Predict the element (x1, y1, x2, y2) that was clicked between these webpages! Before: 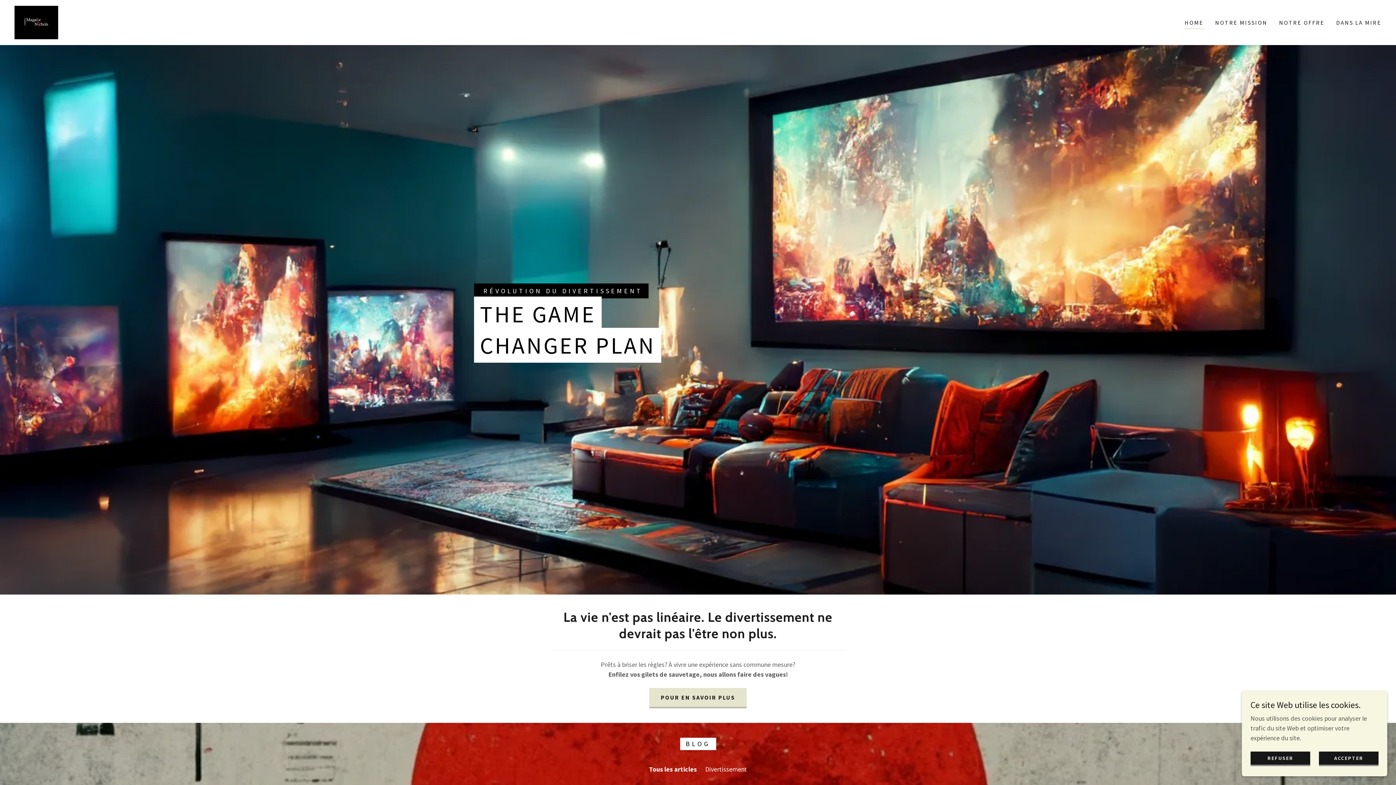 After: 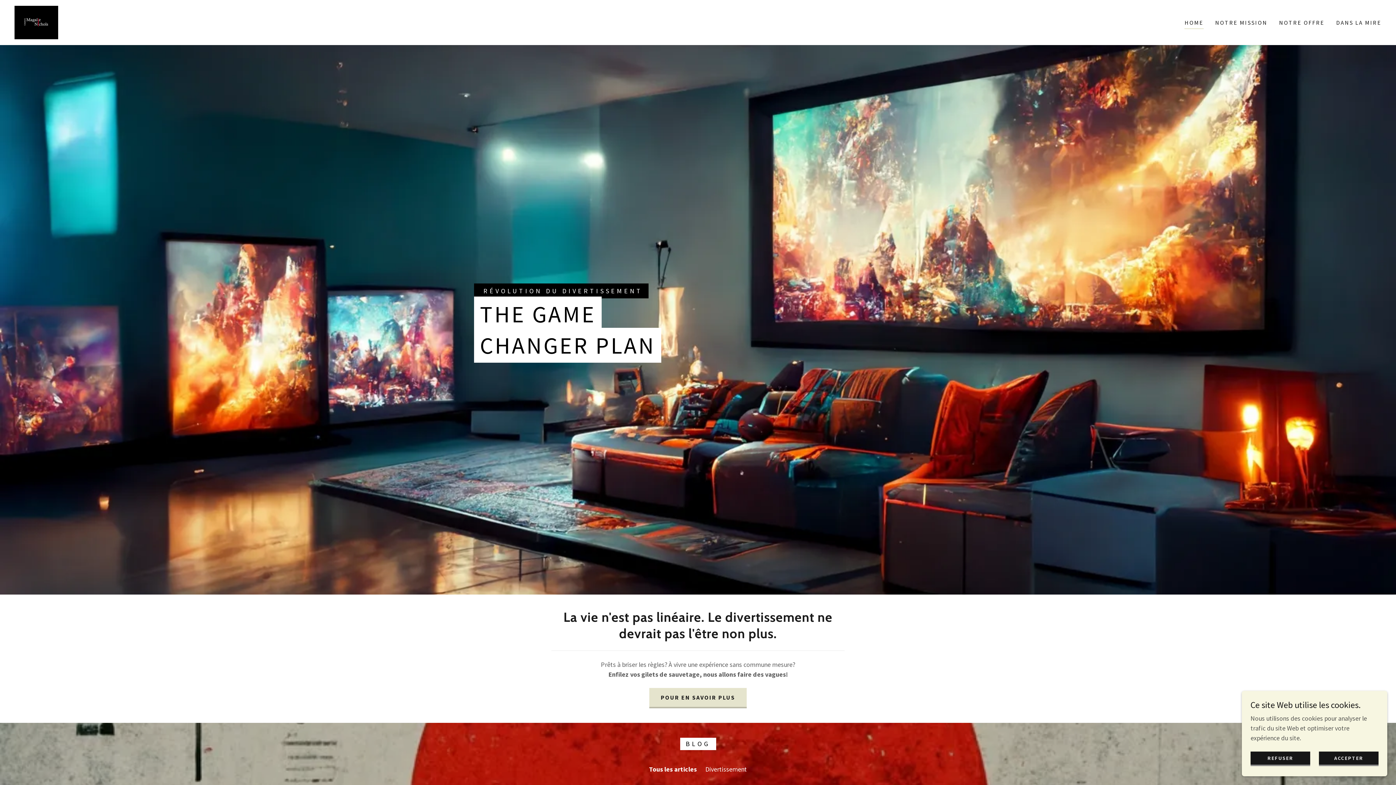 Action: bbox: (14, 17, 58, 25)